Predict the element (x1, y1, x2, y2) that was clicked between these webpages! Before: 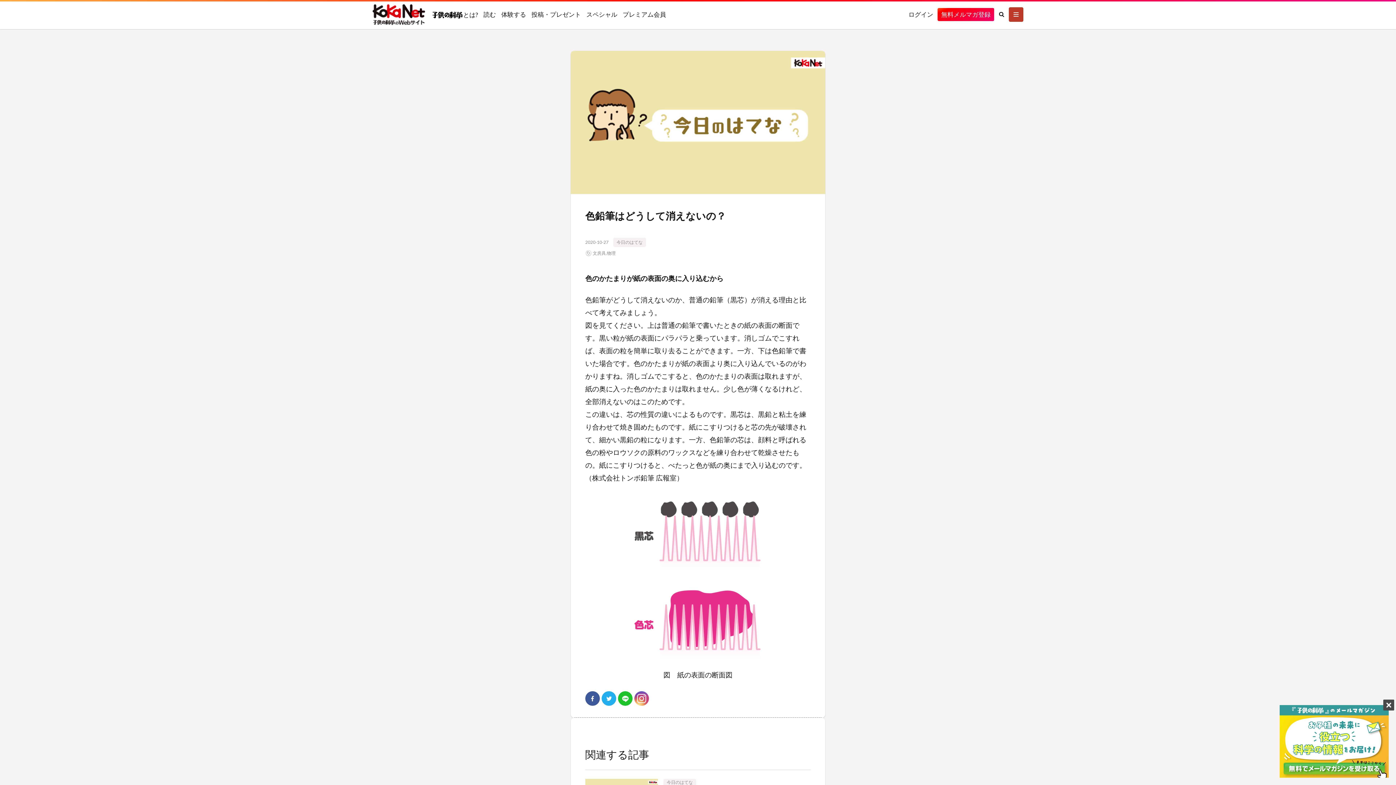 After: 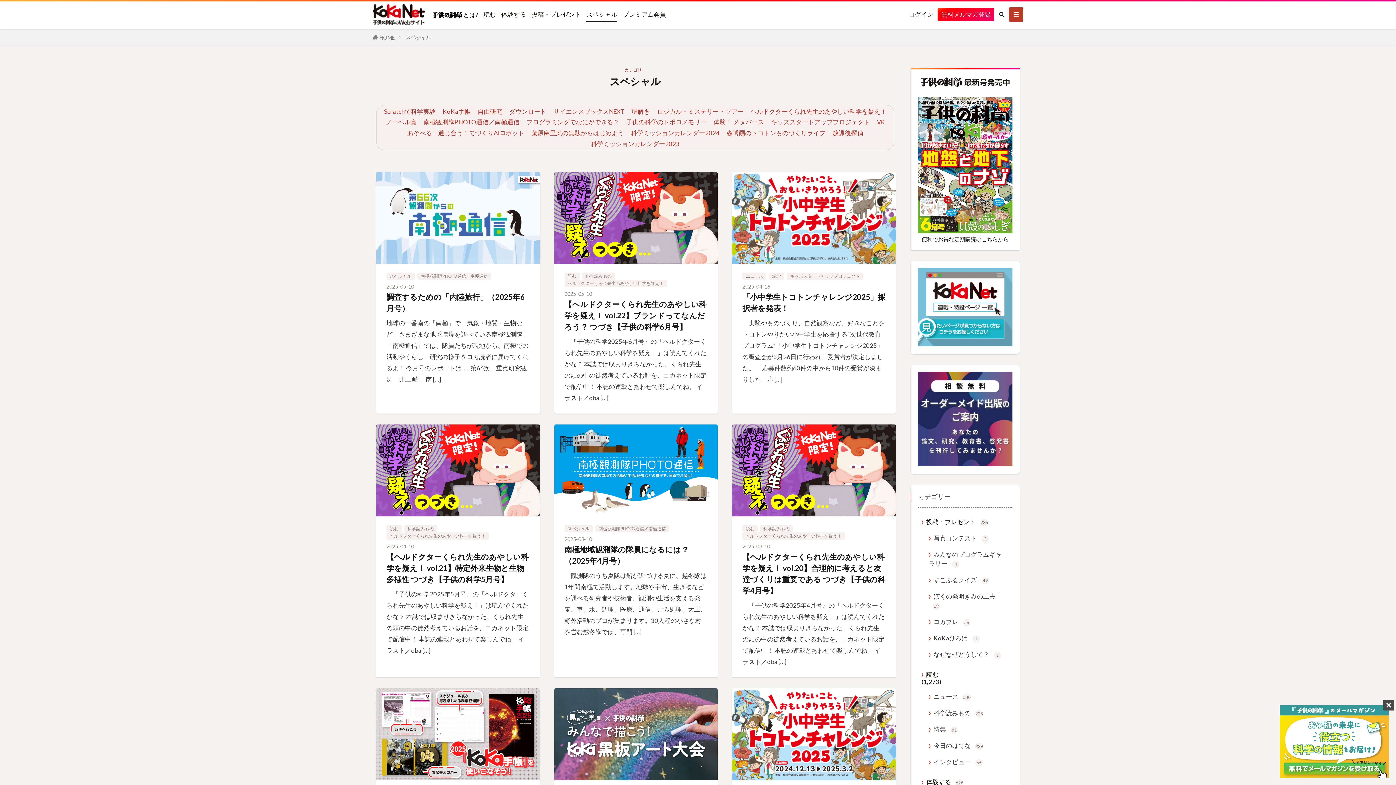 Action: label: スペシャル bbox: (586, 7, 617, 20)